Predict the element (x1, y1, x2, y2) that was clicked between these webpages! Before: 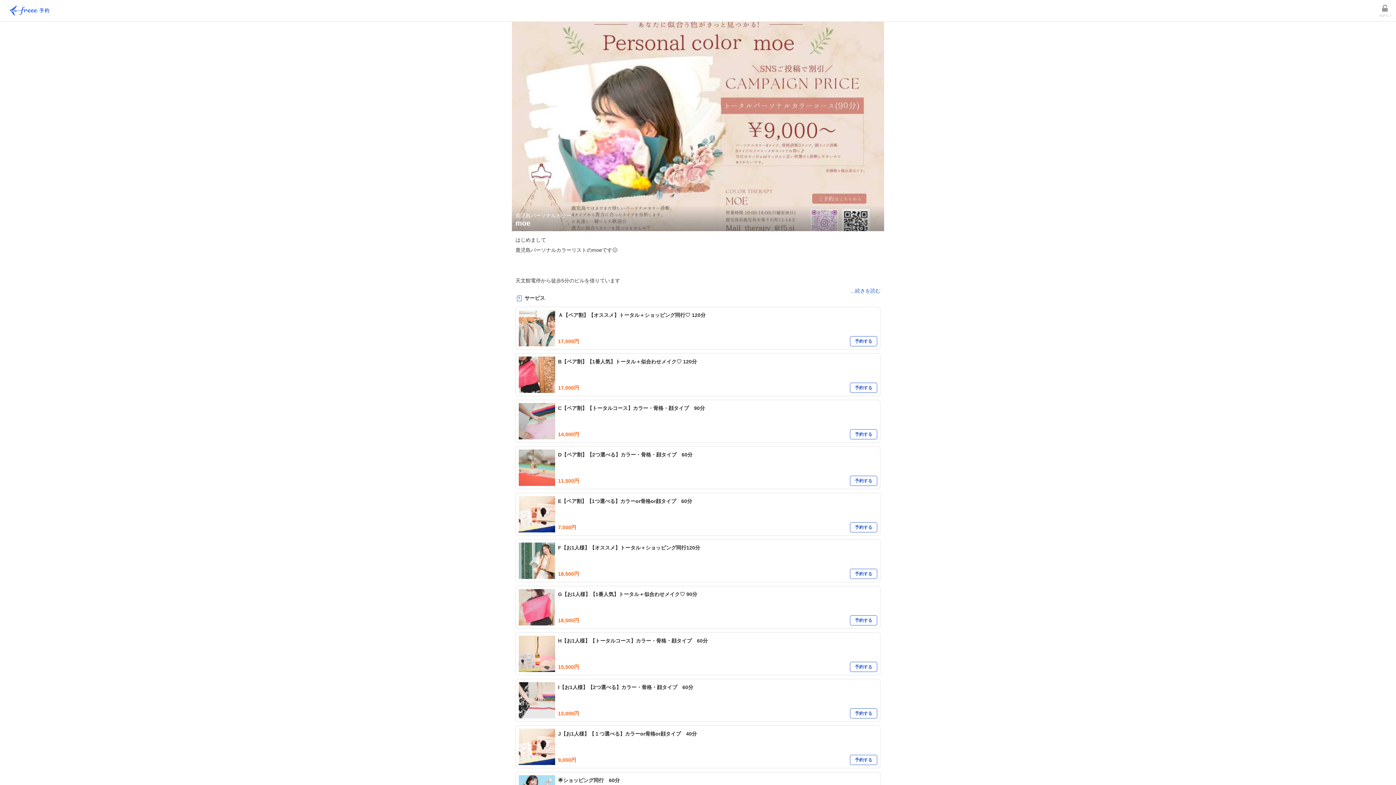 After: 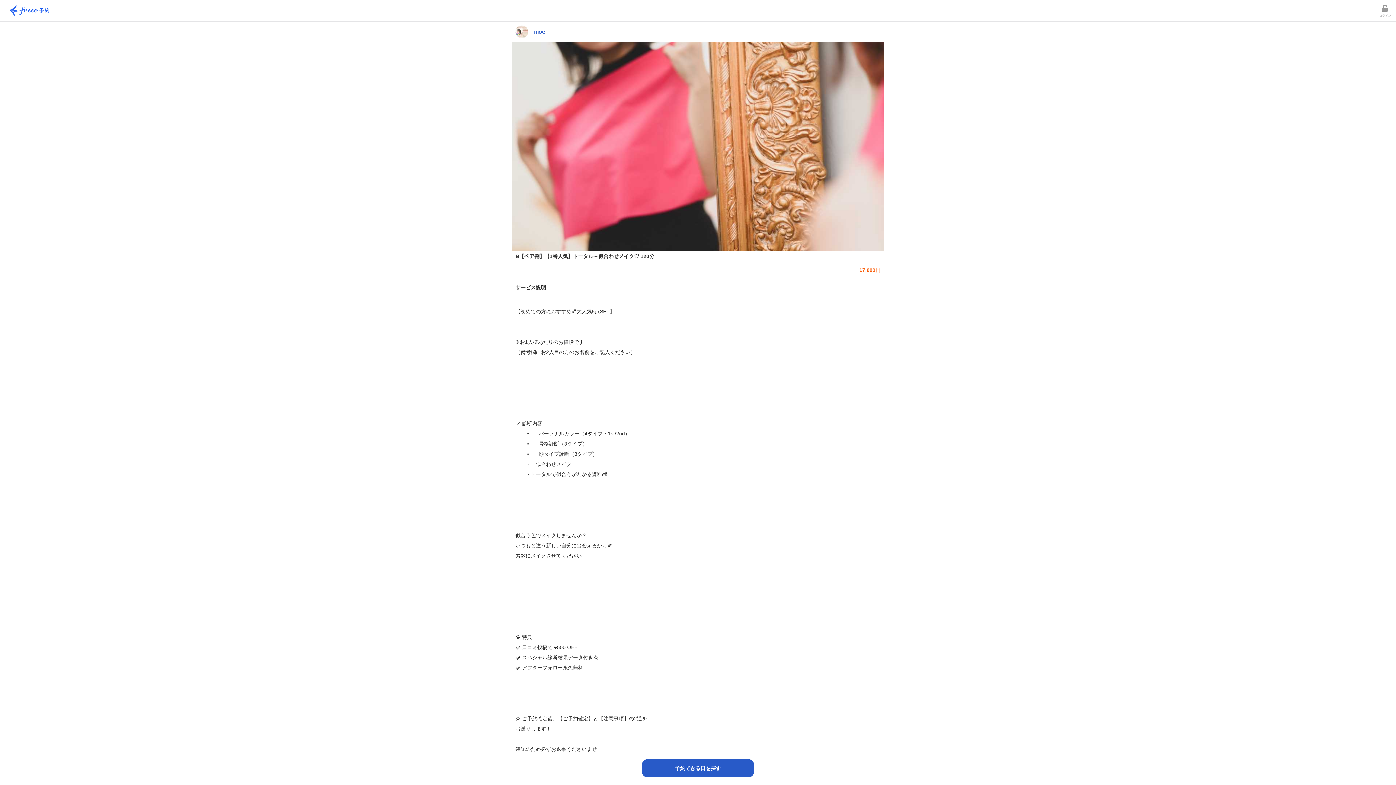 Action: bbox: (515, 353, 880, 396) label: B【ペア割】【1番人気】トータル＋似合わせメイク♡ 120分

17,000円

予約する